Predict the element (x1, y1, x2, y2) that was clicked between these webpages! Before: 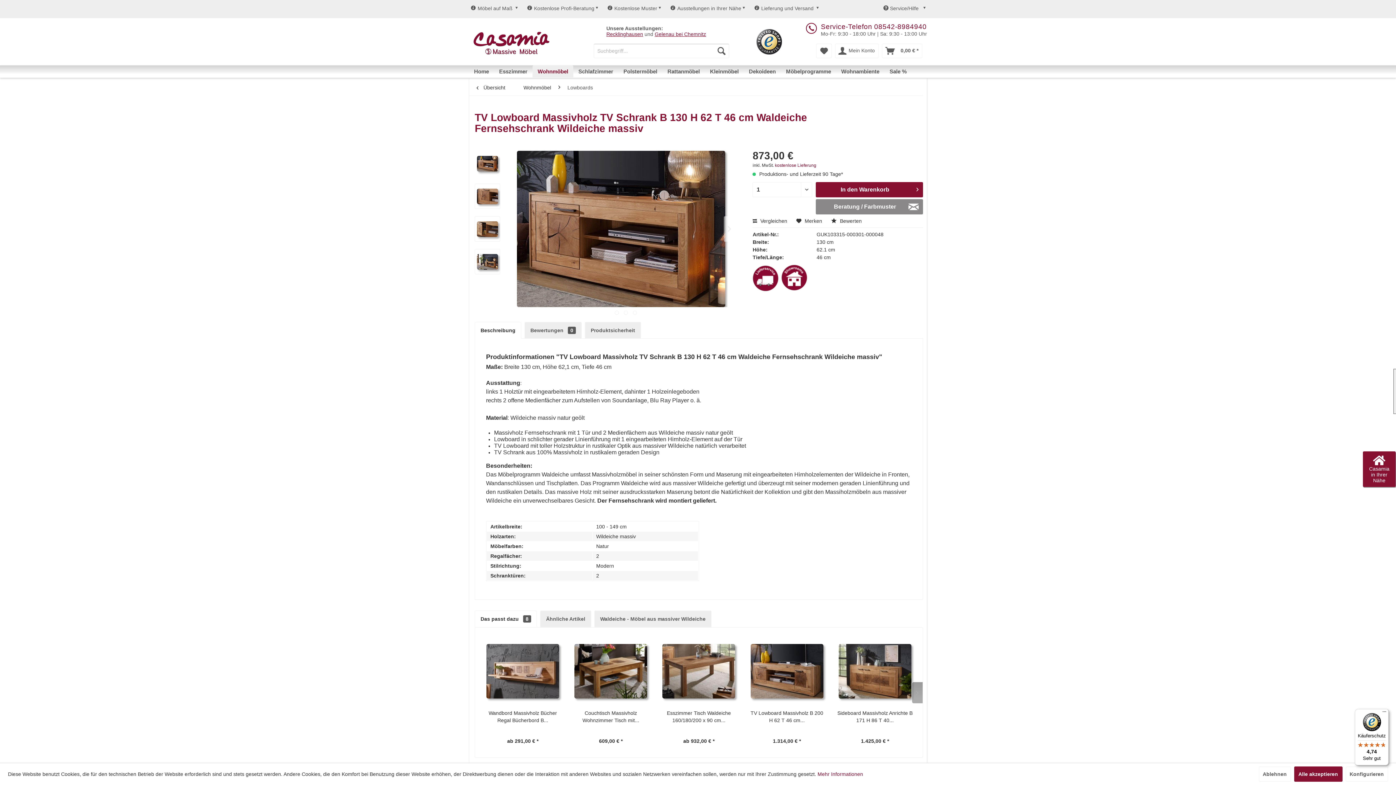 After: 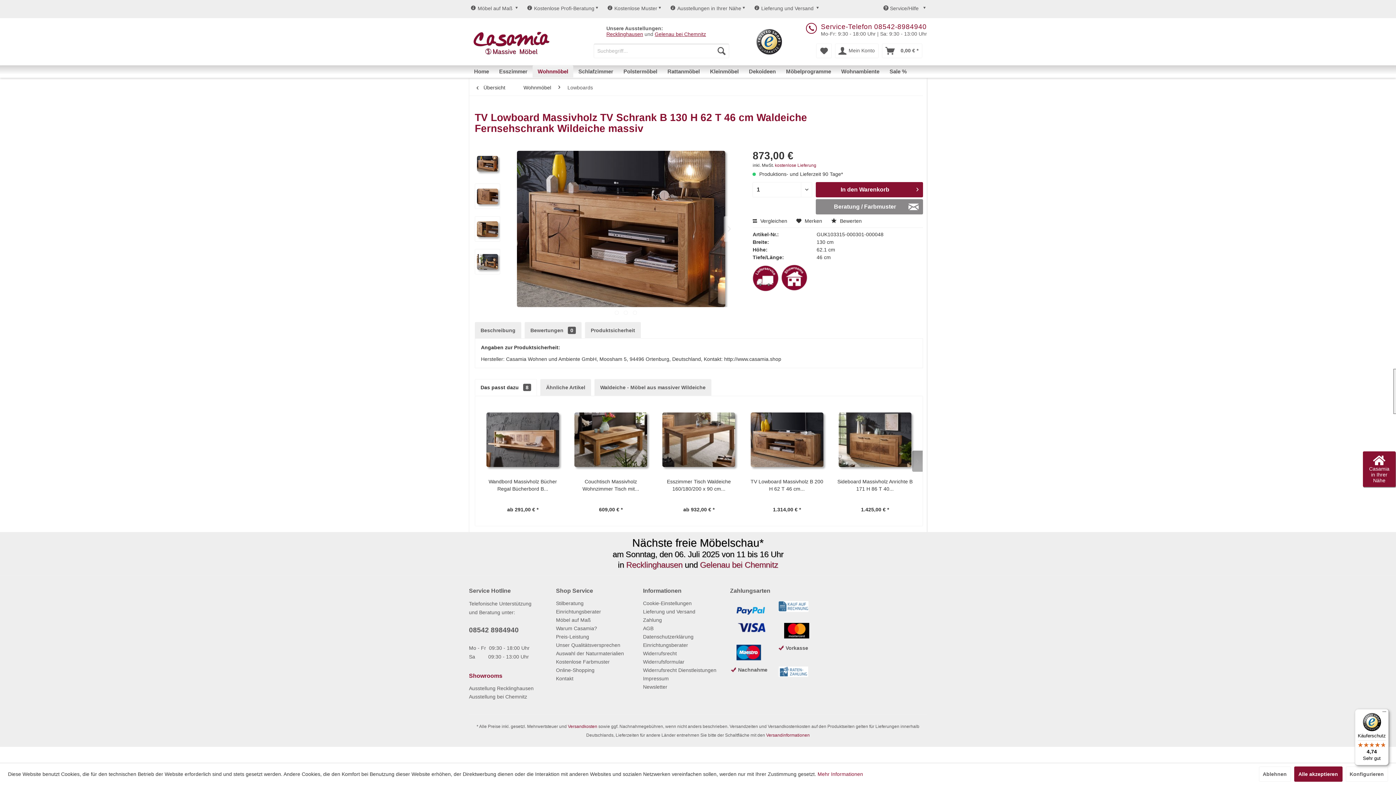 Action: bbox: (585, 322, 641, 338) label: Produktsicherheit